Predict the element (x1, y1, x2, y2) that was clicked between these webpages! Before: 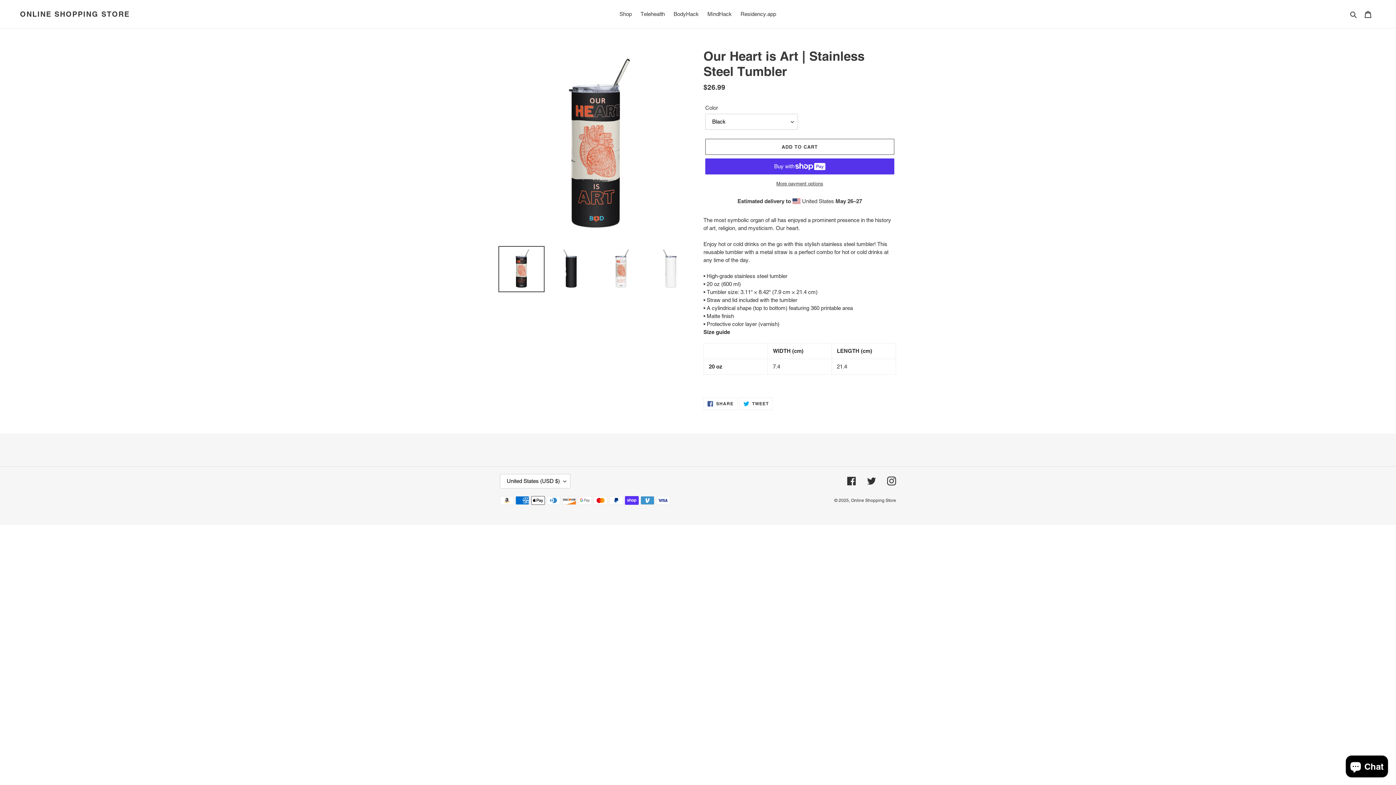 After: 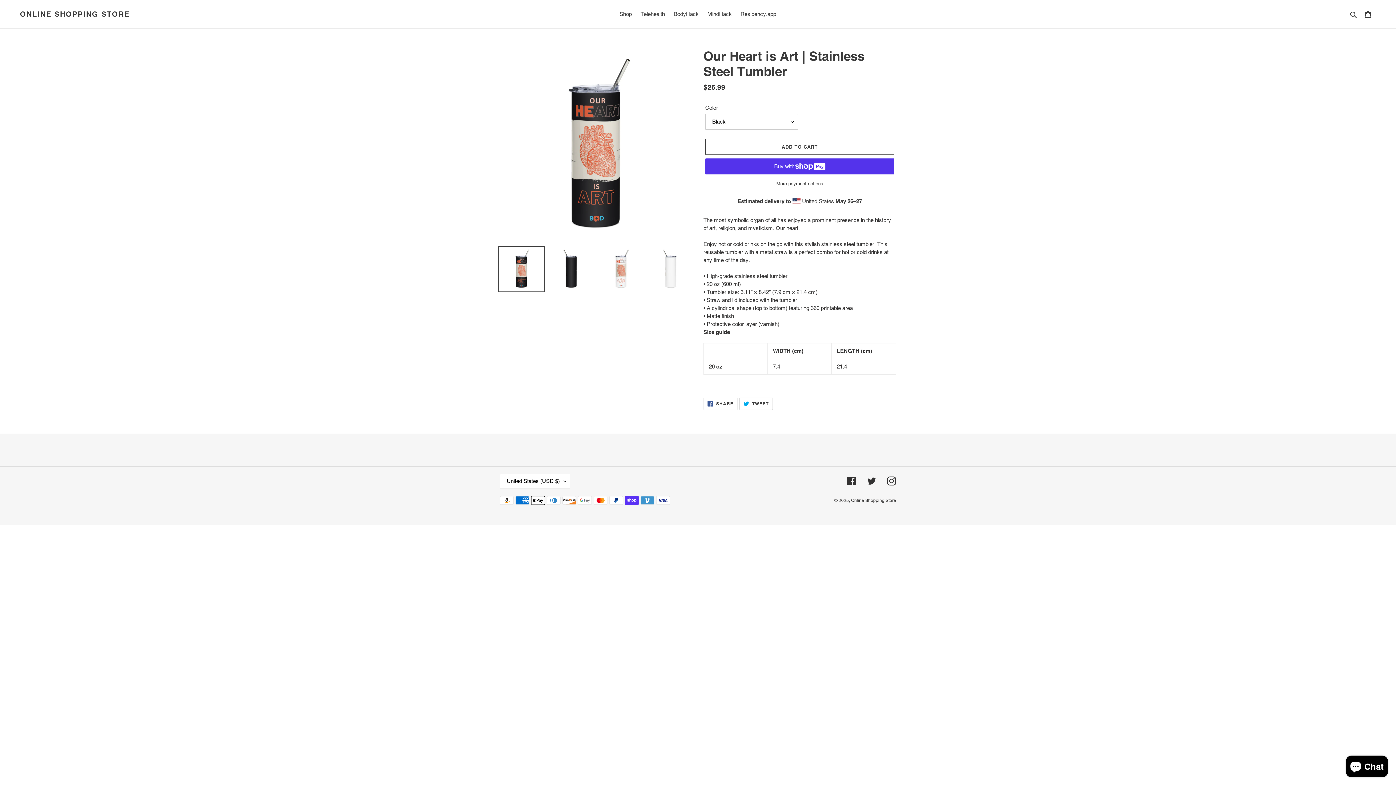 Action: bbox: (739, 397, 772, 410) label:  TWEET
TWEET ON TWITTER